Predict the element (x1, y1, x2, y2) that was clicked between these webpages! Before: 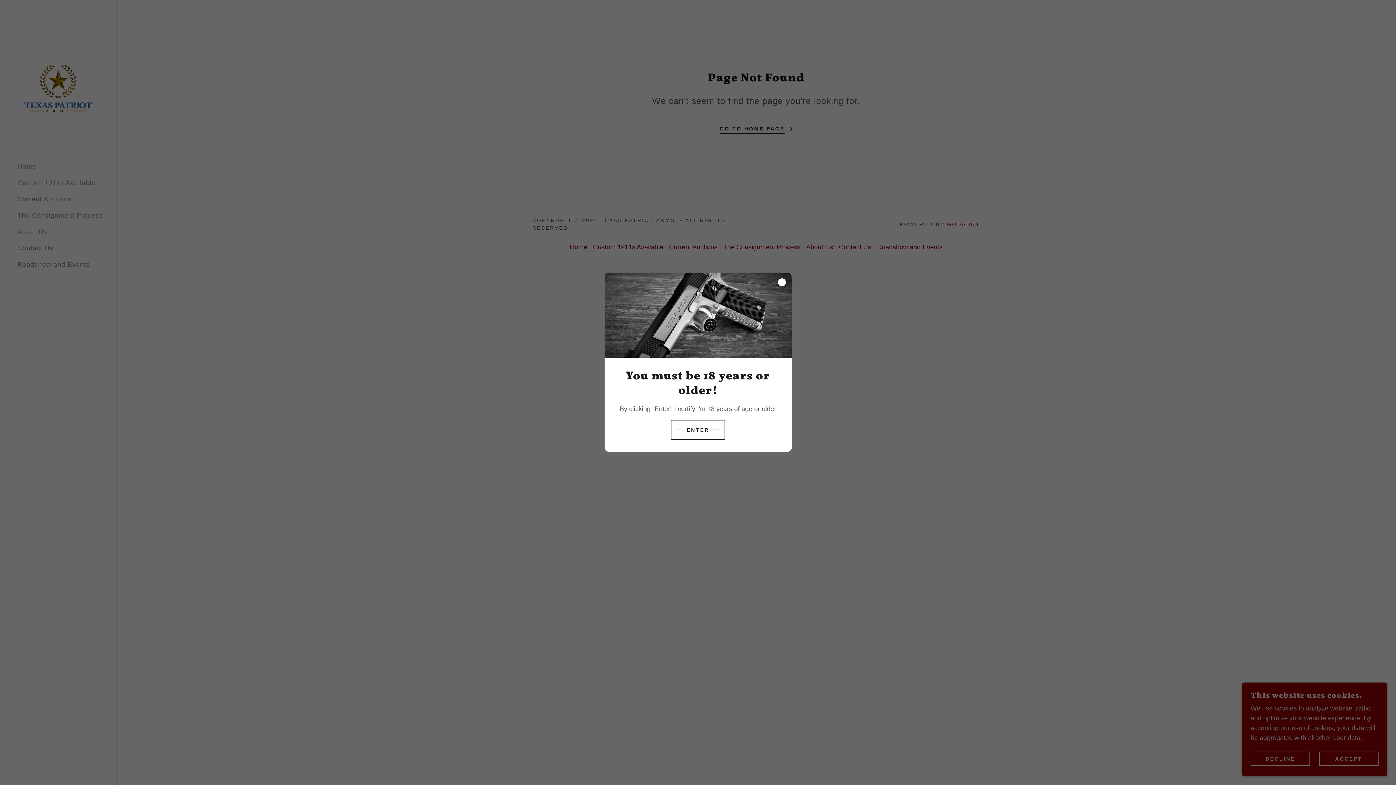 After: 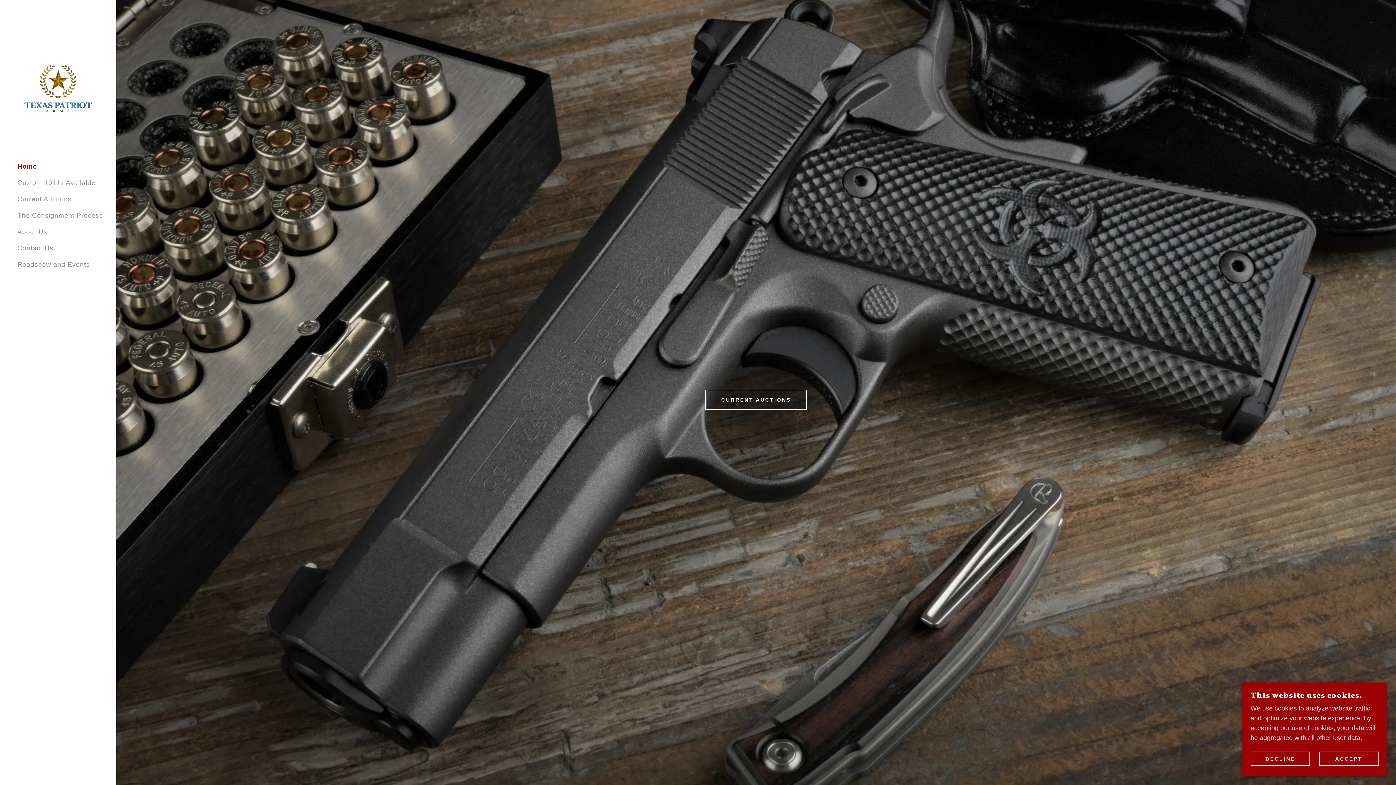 Action: bbox: (670, 419, 725, 440) label: ENTER